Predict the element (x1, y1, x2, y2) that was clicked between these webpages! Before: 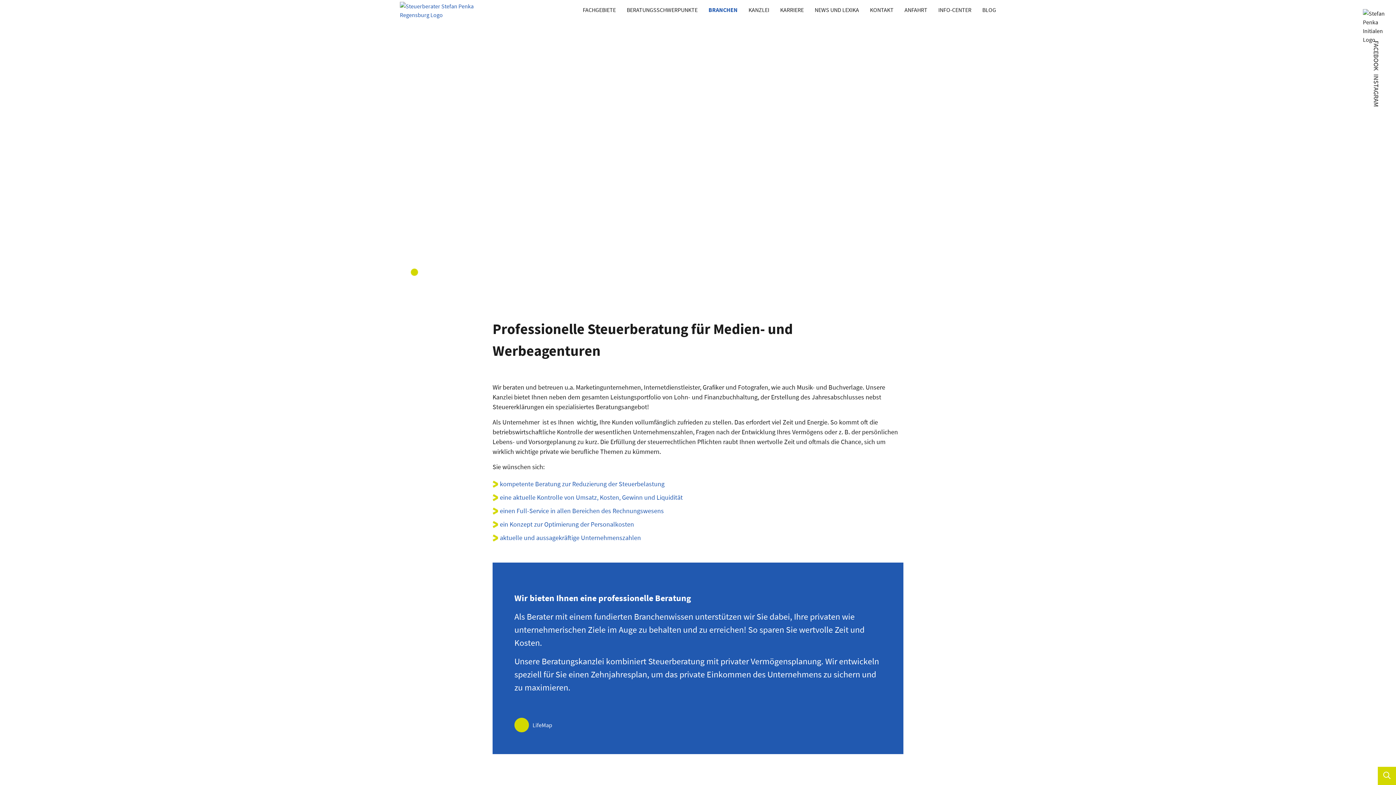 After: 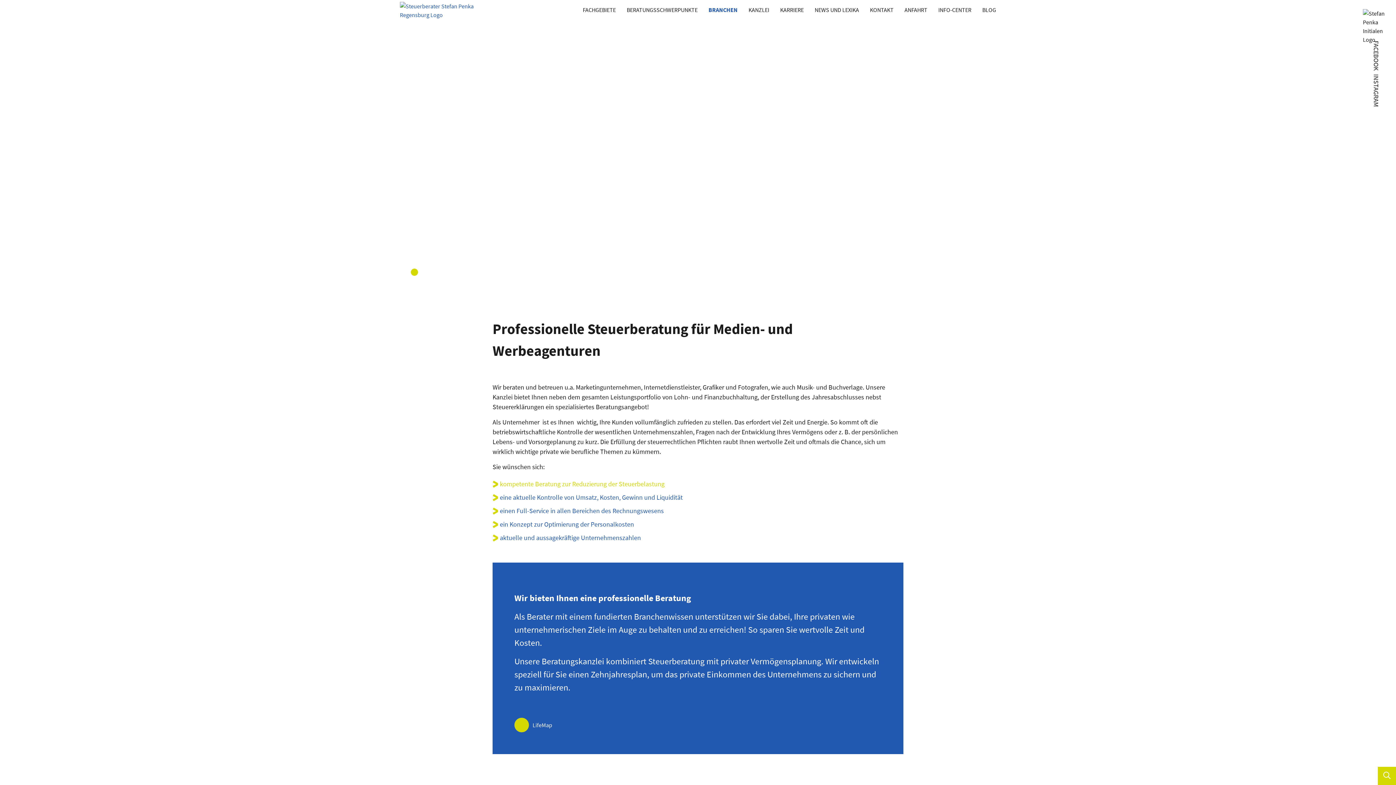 Action: label: kompetente Beratung zur Reduzierung der Steuerbelastung bbox: (500, 480, 664, 488)